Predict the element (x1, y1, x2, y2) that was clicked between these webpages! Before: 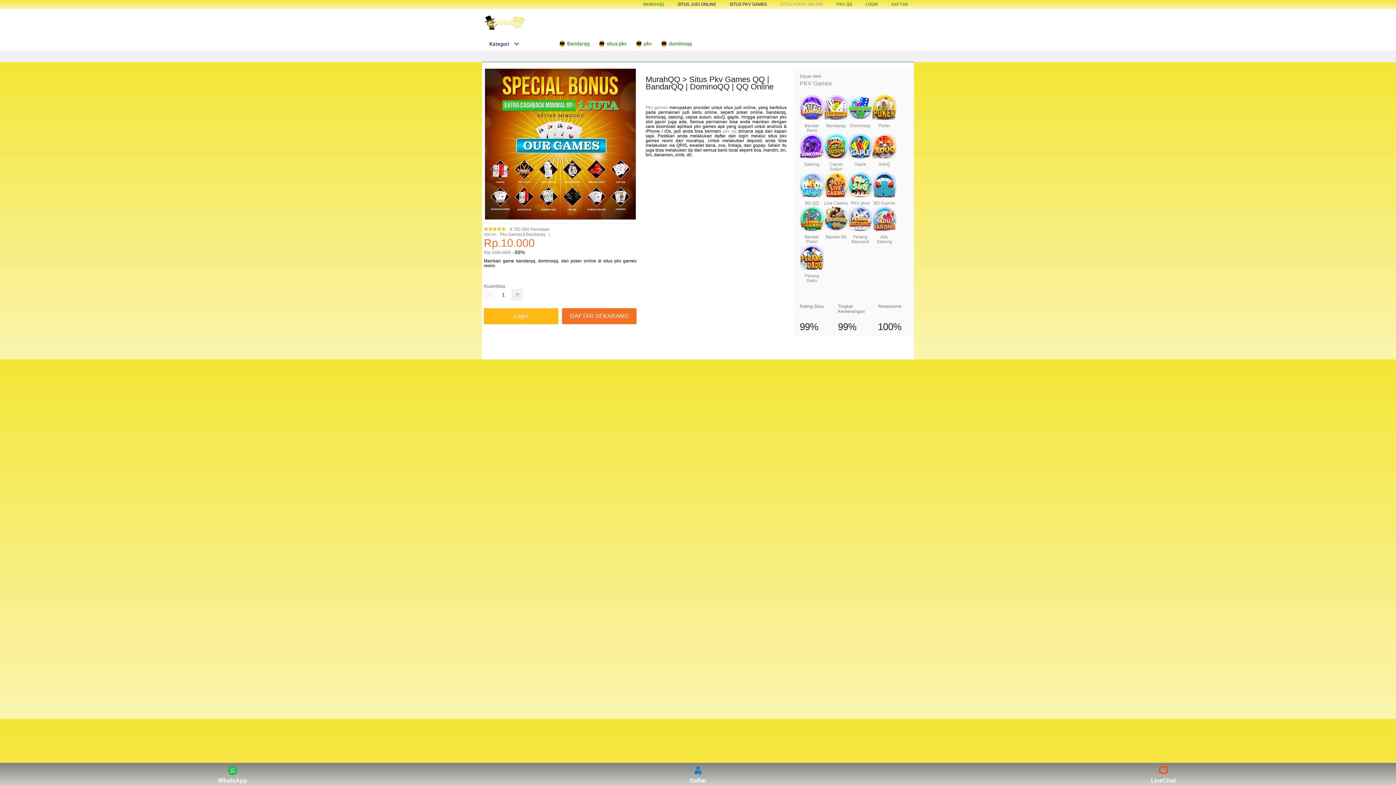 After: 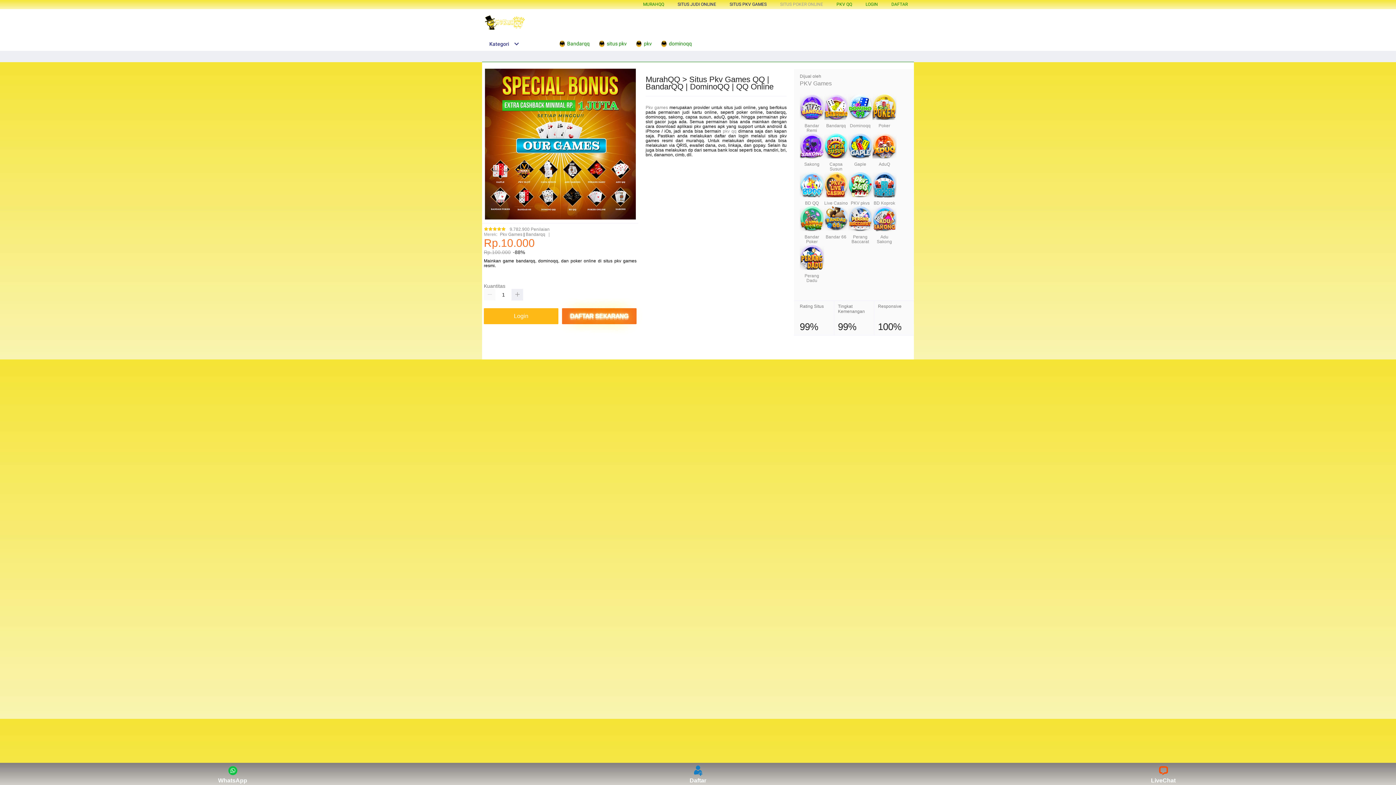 Action: bbox: (729, 1, 766, 6) label: SITUS PKV GAMES